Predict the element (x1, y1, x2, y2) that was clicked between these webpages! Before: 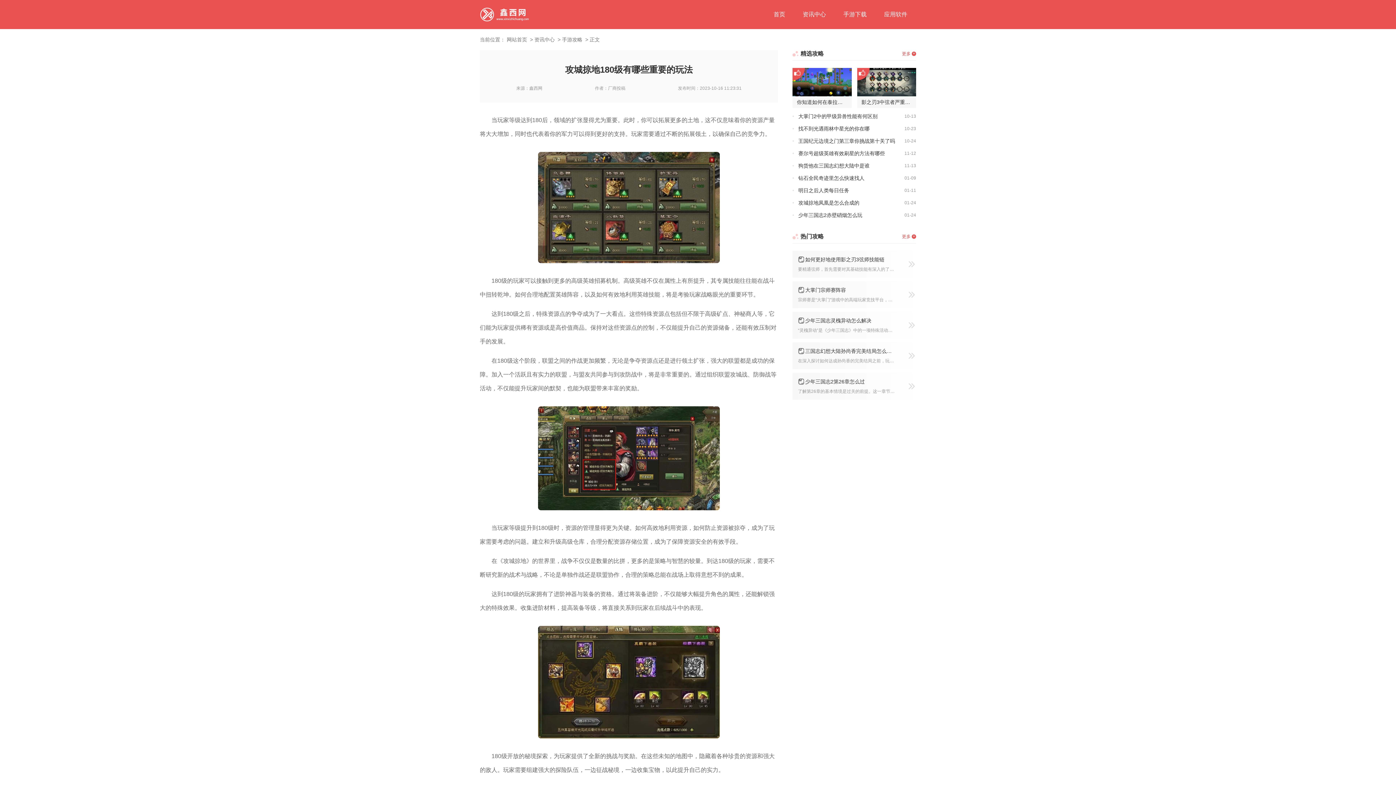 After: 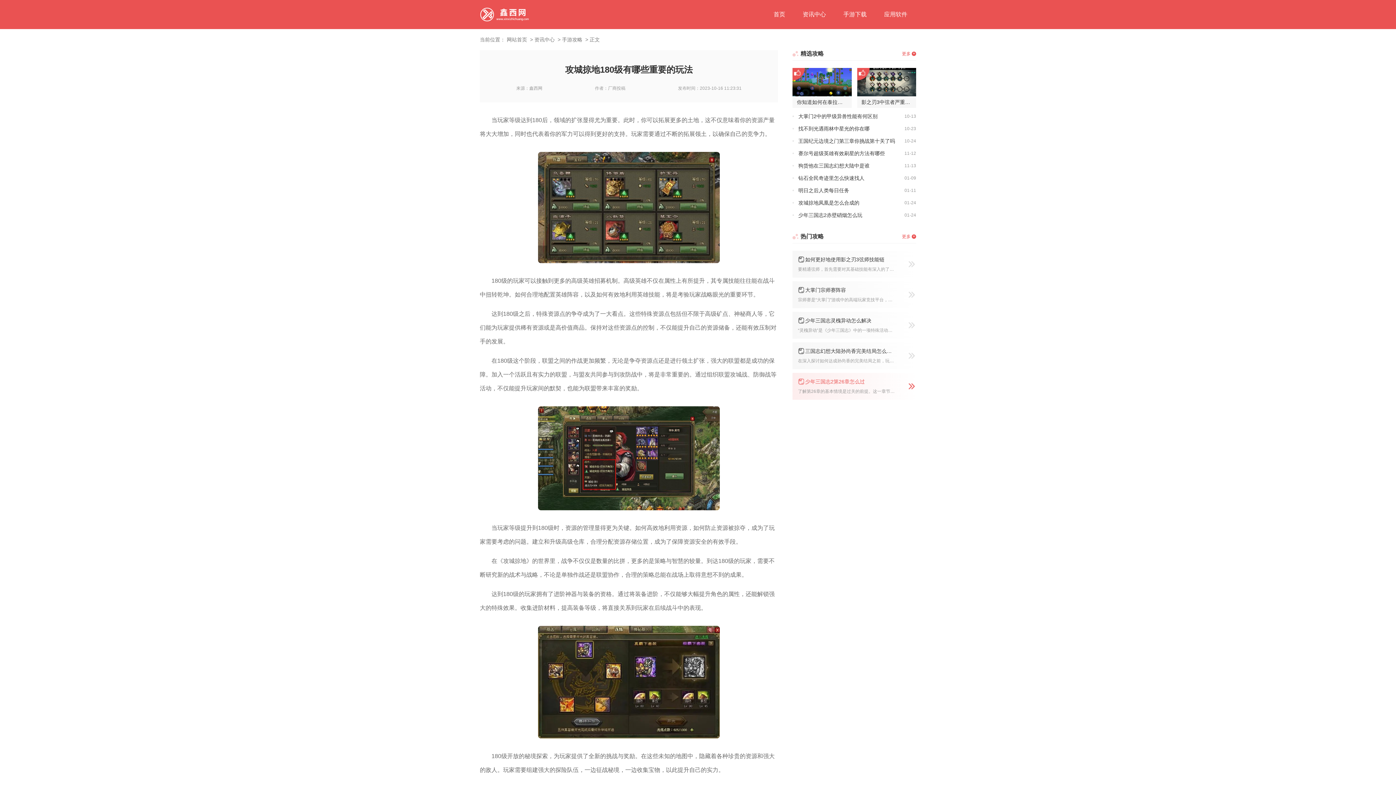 Action: label: 少年三国志2第26章怎么过 bbox: (798, 378, 896, 385)